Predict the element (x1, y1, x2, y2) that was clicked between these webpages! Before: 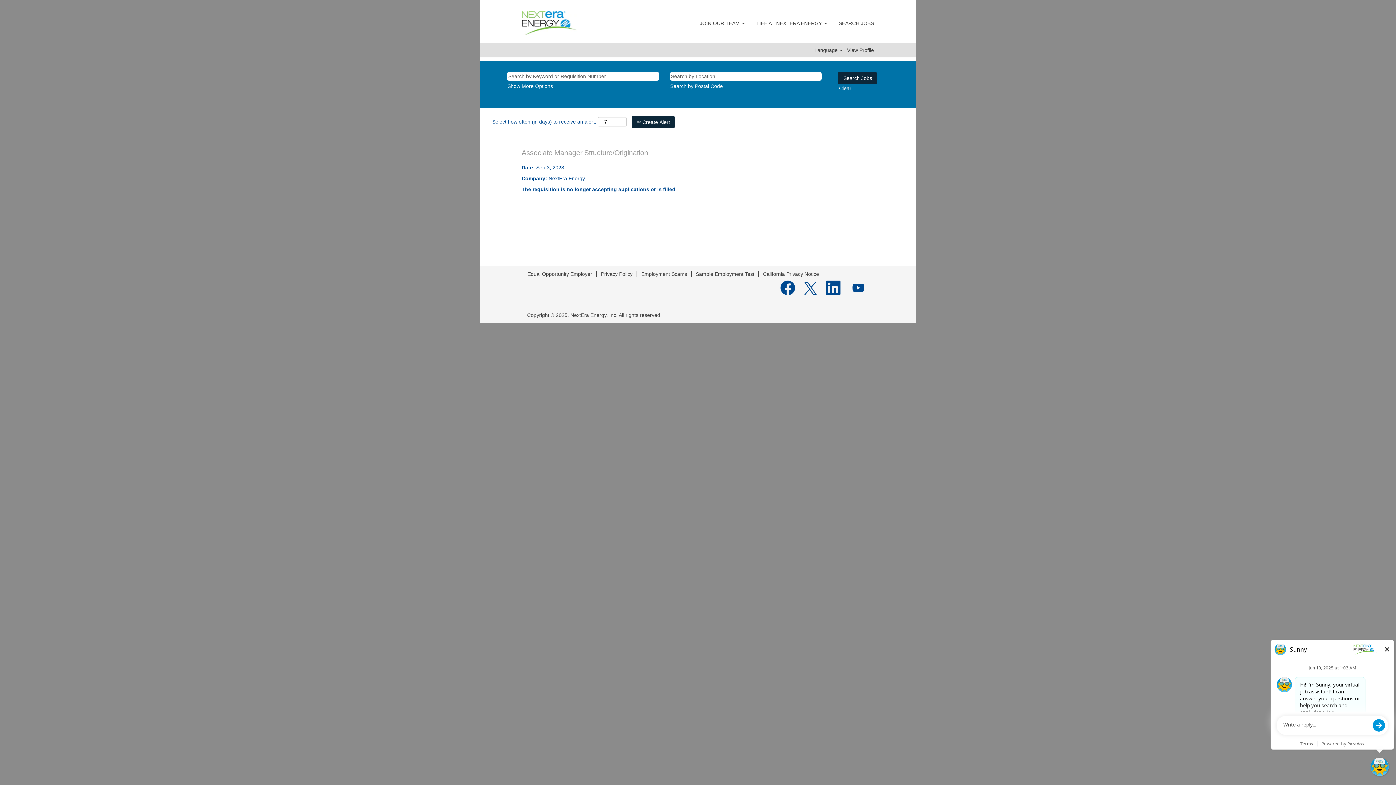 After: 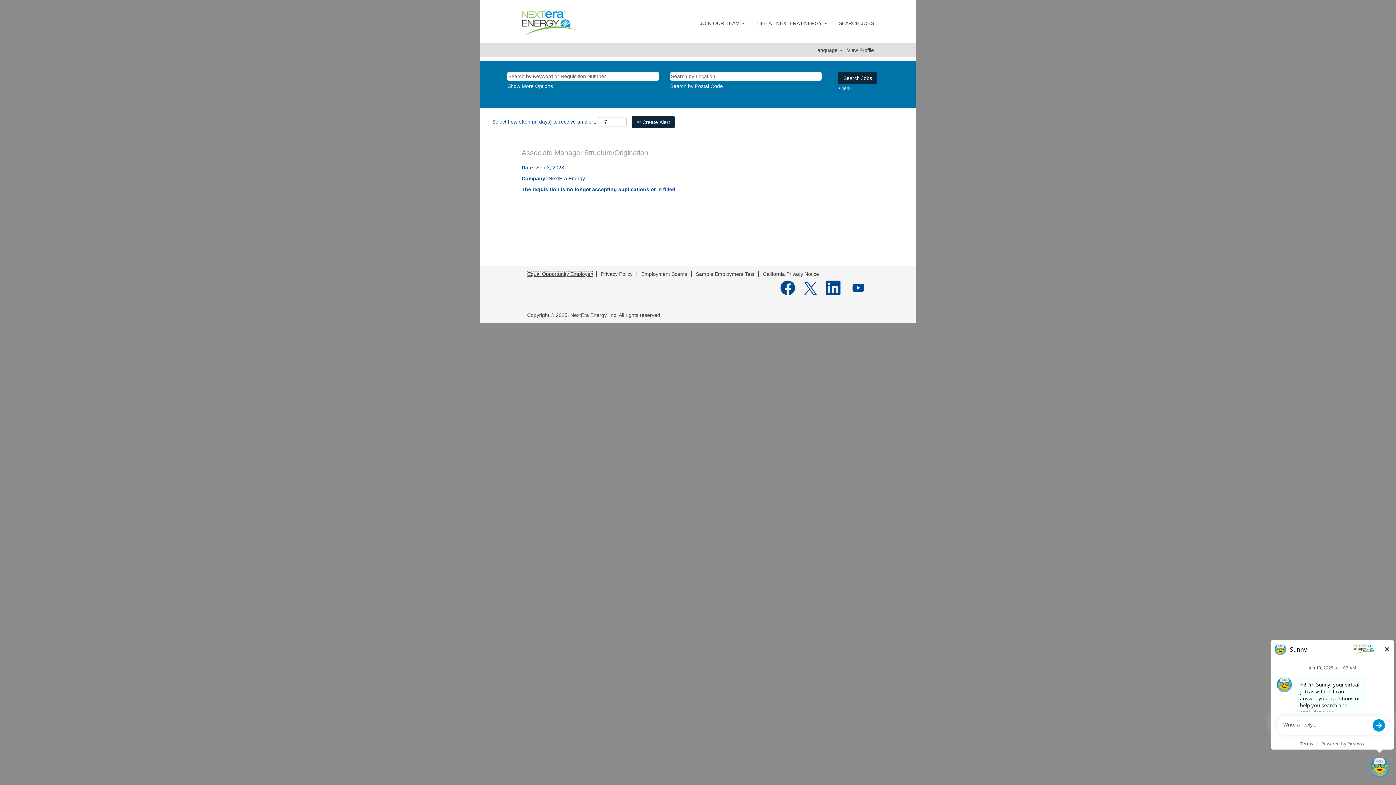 Action: label: Equal Opportunity Employer bbox: (527, 271, 592, 277)